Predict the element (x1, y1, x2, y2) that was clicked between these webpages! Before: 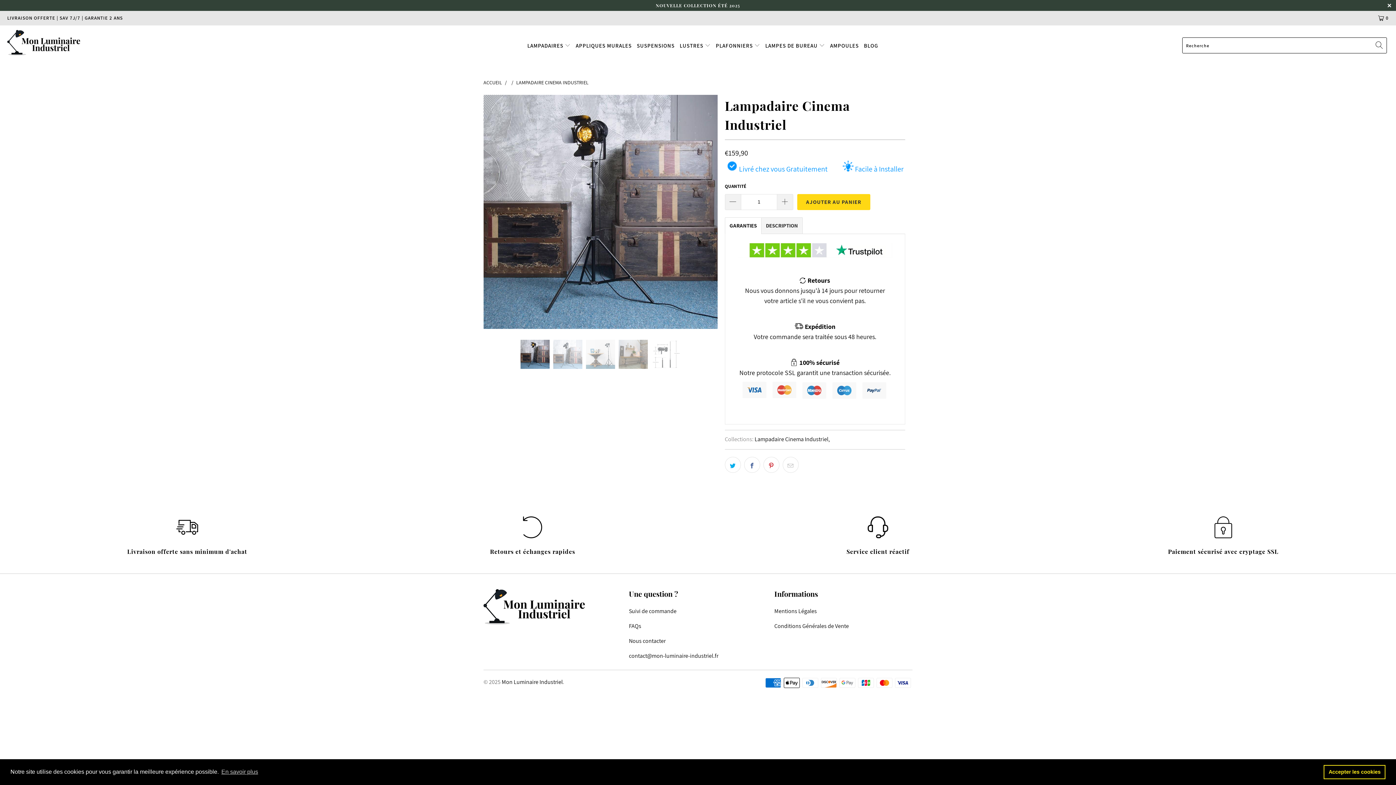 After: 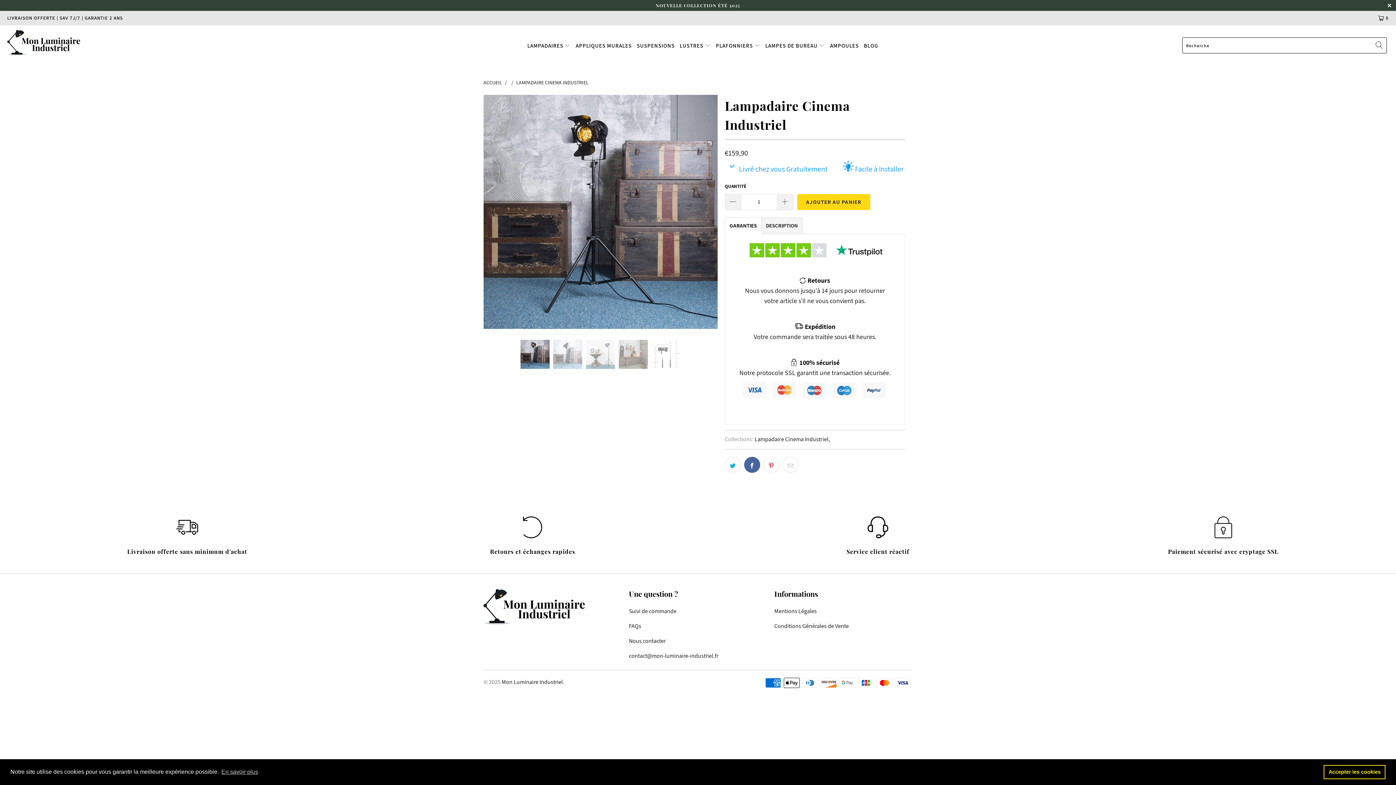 Action: bbox: (744, 457, 760, 473)